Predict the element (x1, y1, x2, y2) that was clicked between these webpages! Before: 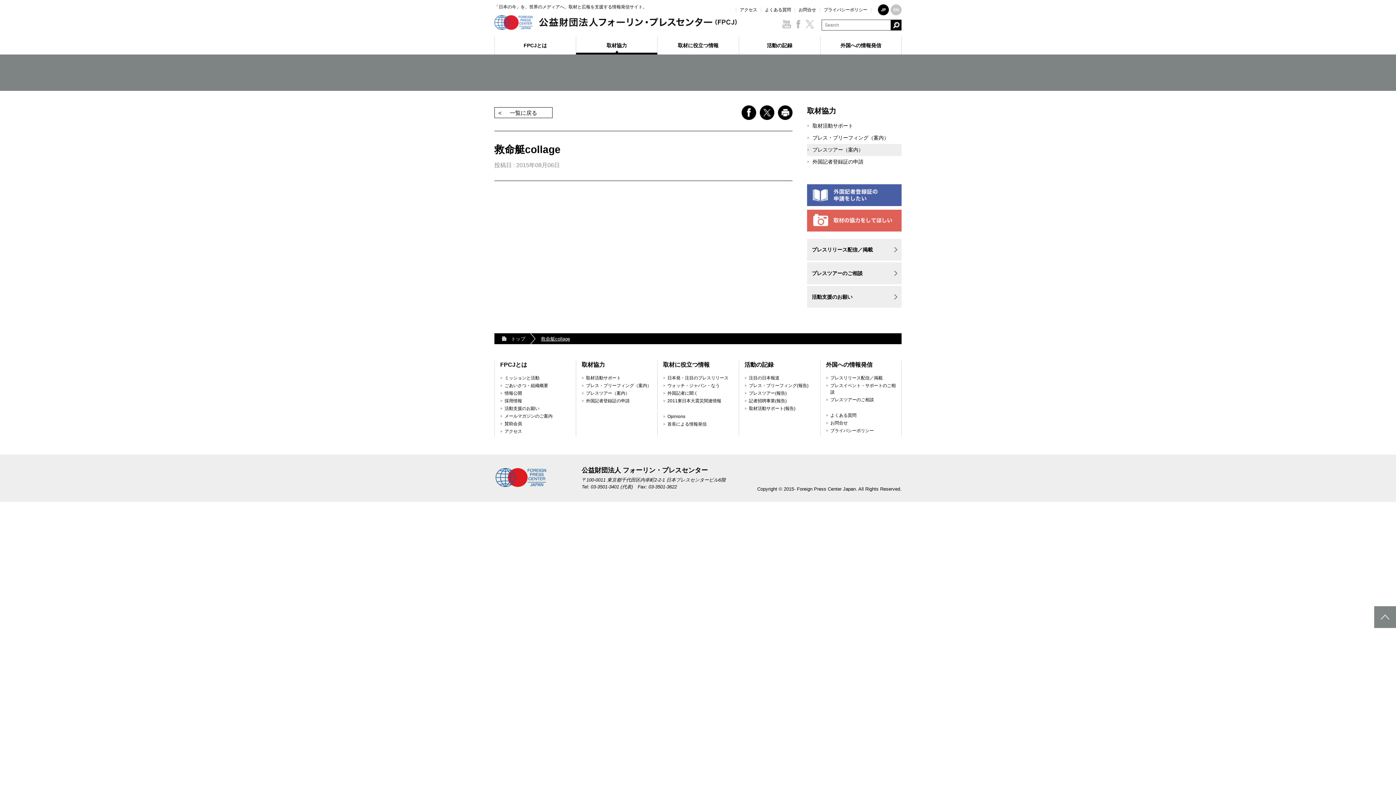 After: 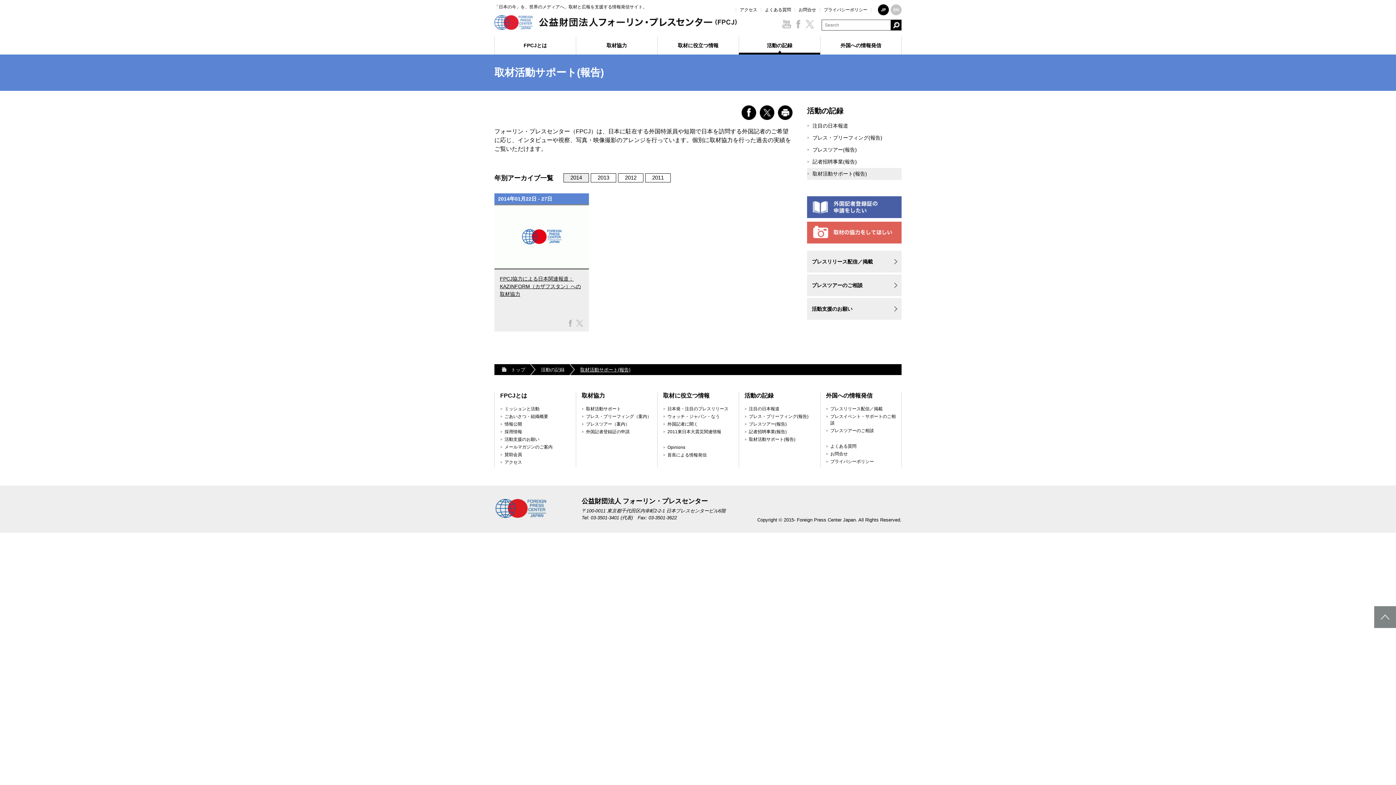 Action: label: 取材活動サポート(報告) bbox: (749, 406, 795, 411)